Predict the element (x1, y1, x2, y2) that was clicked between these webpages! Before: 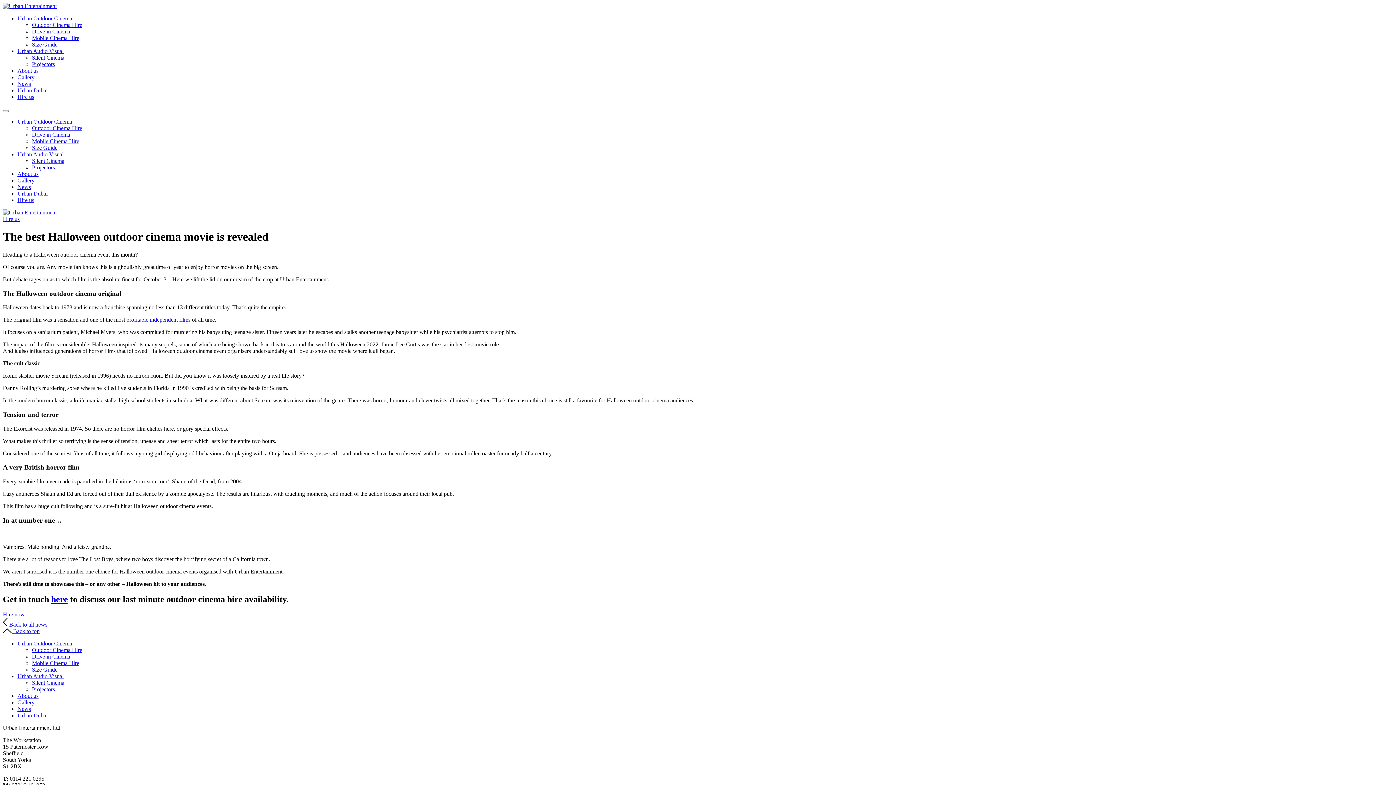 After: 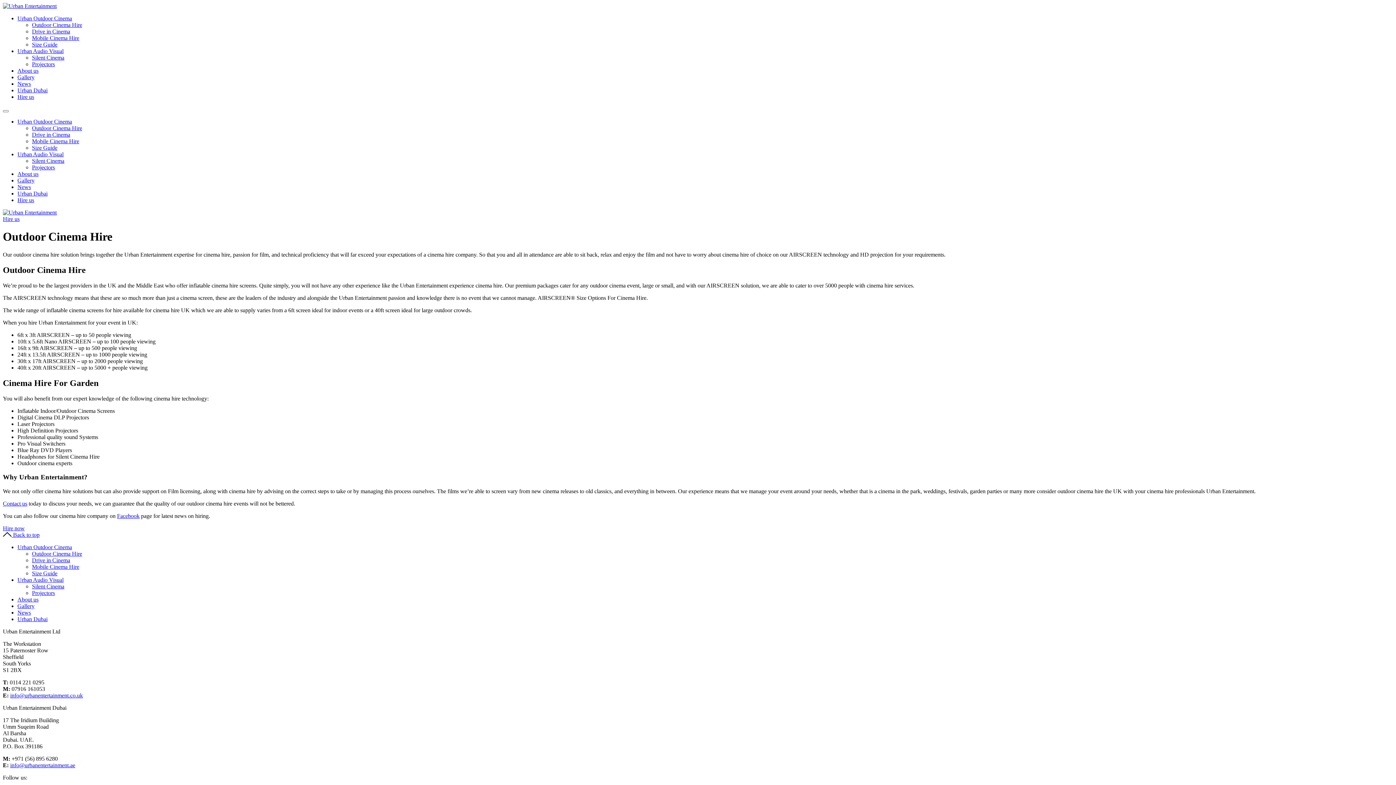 Action: label: Outdoor Cinema Hire bbox: (32, 125, 82, 131)